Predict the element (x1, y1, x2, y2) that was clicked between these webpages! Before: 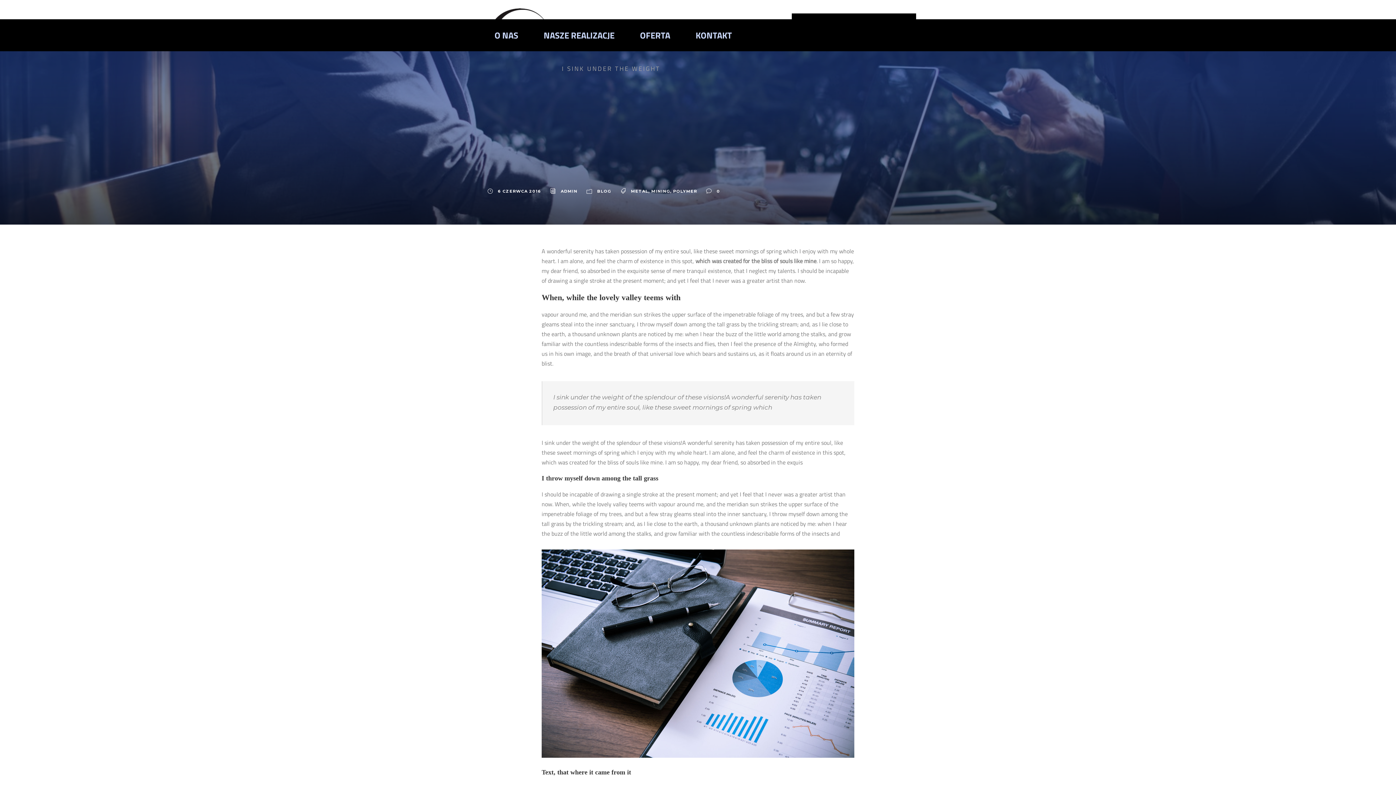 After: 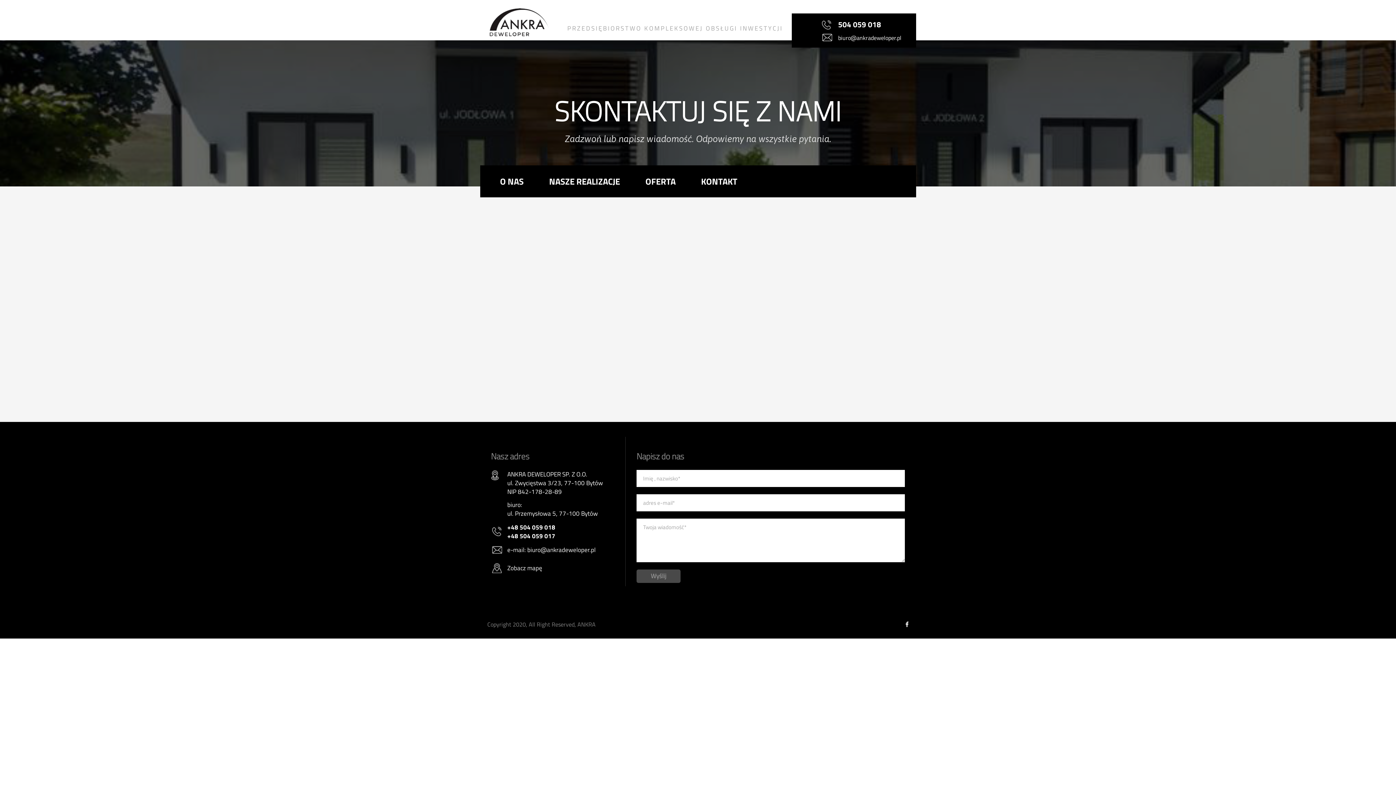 Action: label: KONTAKT bbox: (695, 28, 732, 51)